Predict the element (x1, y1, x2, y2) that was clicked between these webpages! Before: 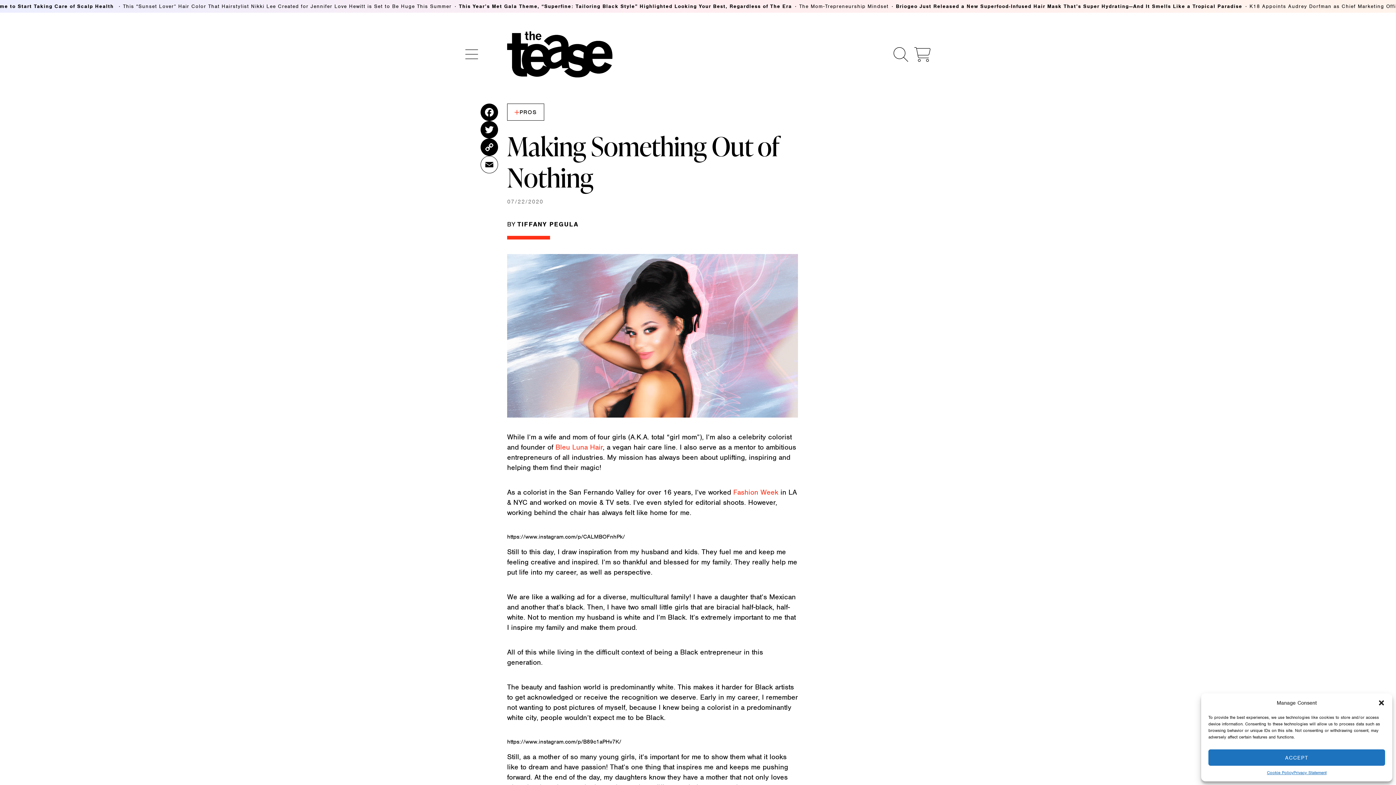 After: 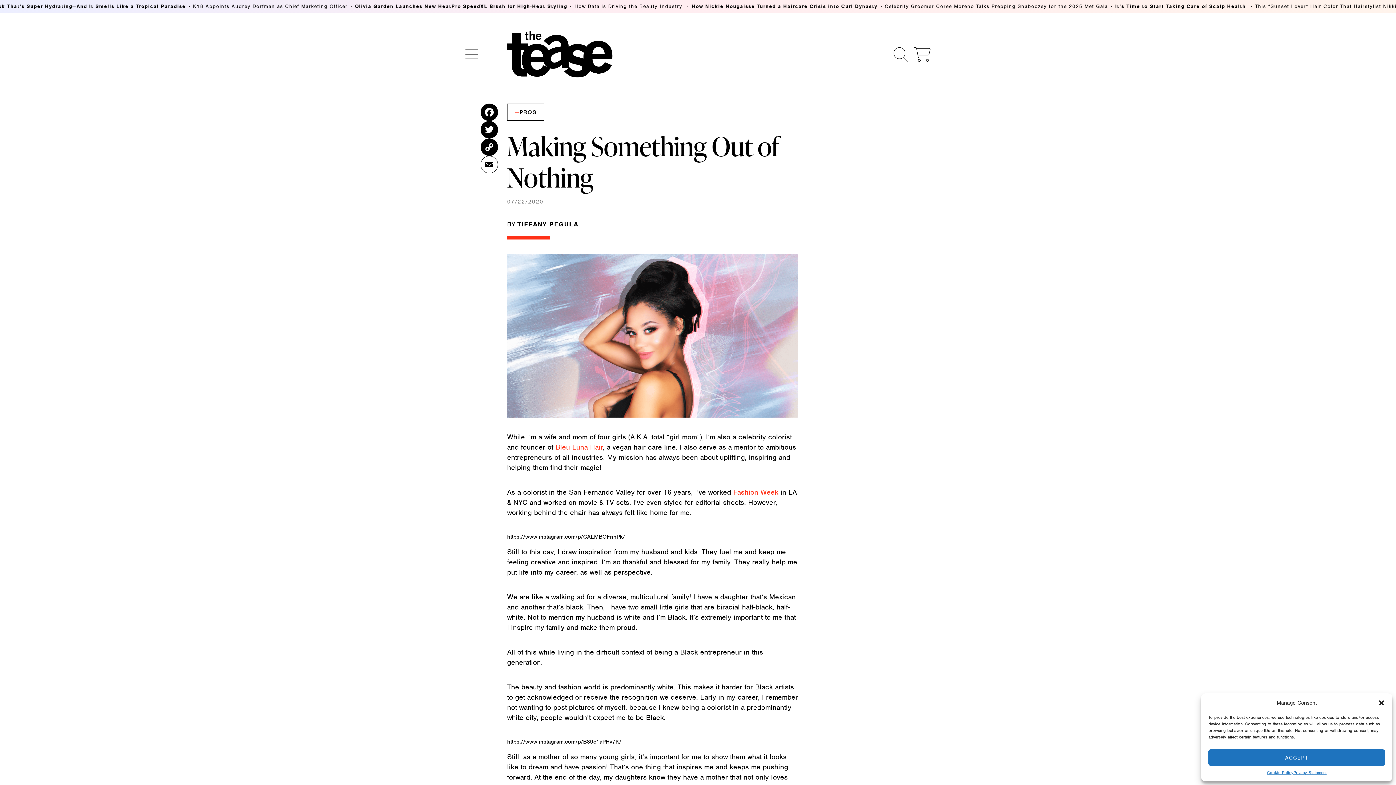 Action: bbox: (914, 47, 930, 61)